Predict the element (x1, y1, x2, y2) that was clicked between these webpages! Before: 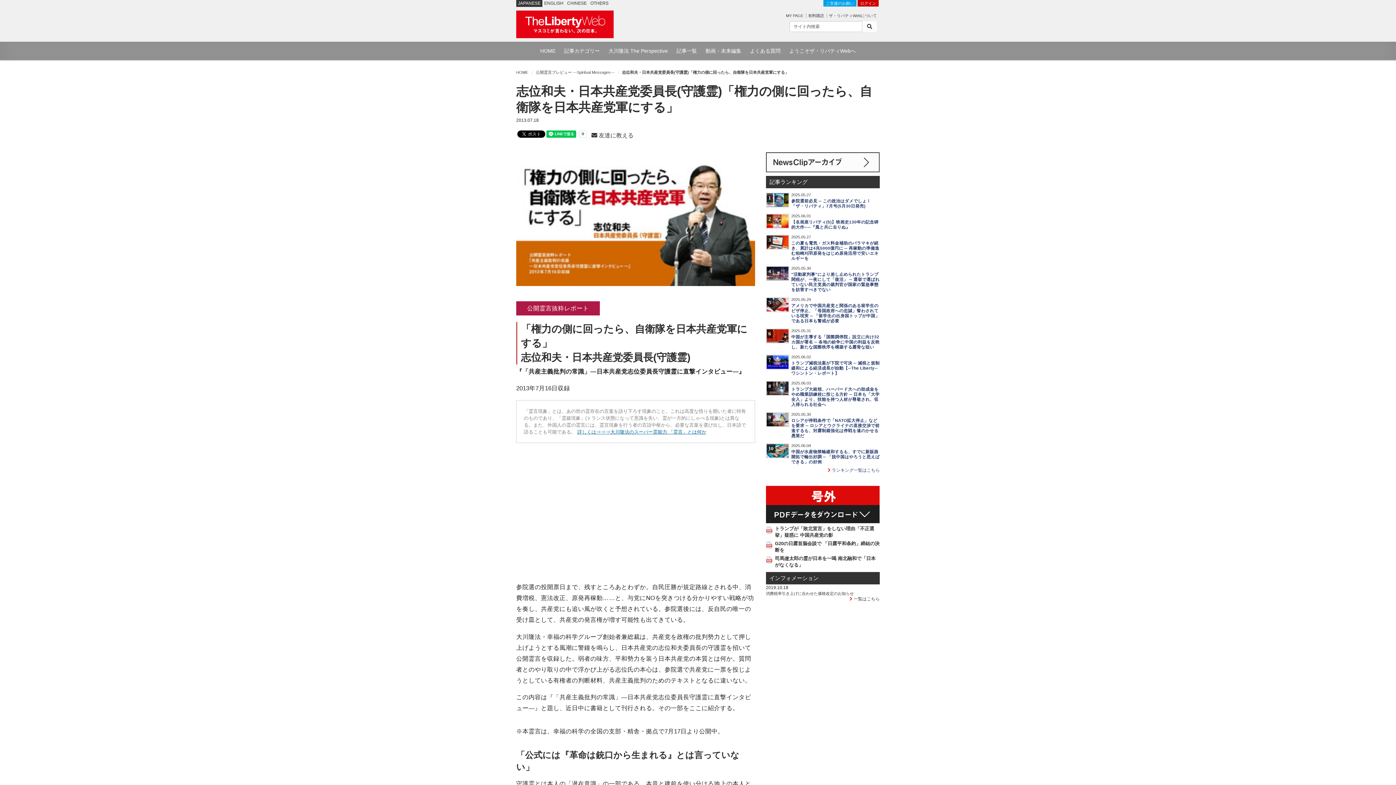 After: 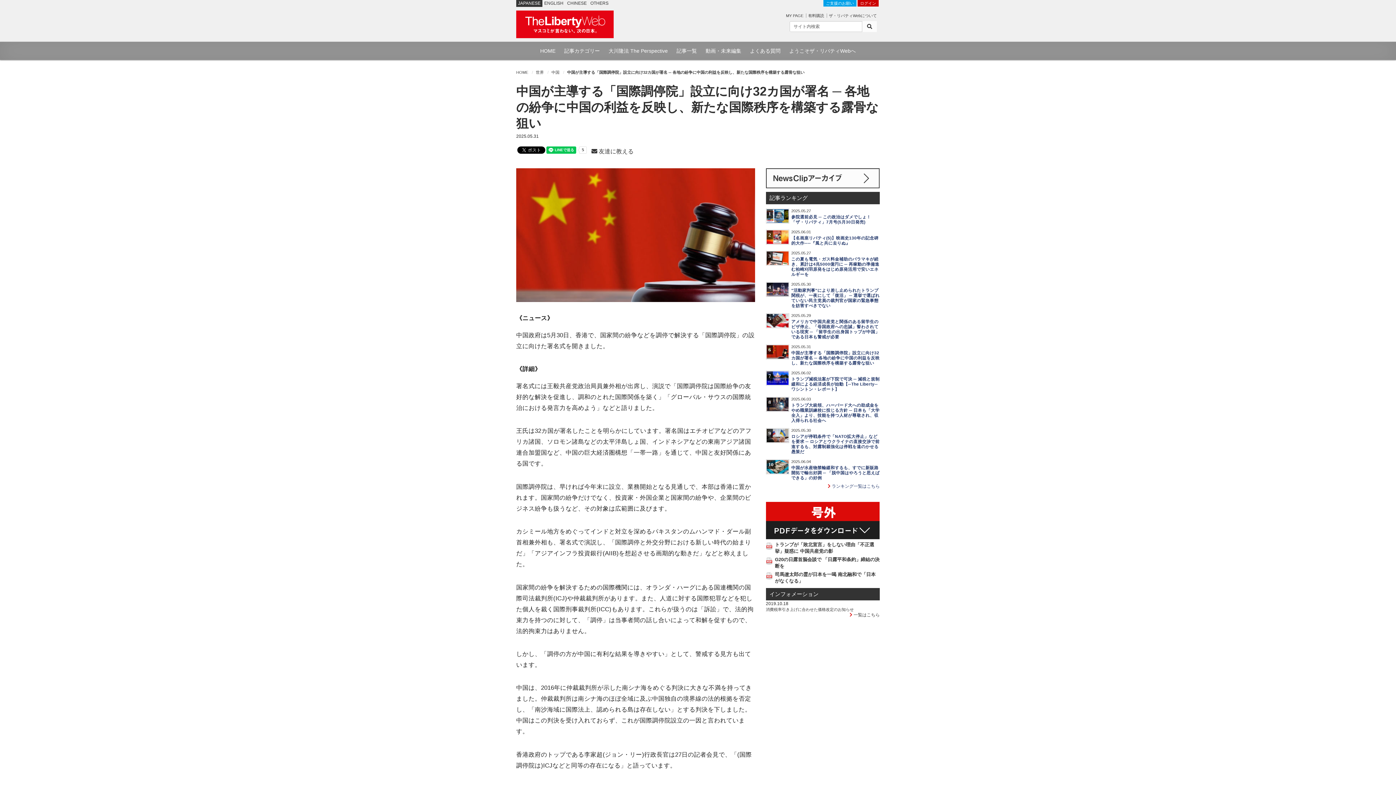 Action: label: 中国が主導する「国際調停院」設立に向け32カ国が署名 ─ 各地の紛争に中国の利益を反映し、新たな国際秩序を構築する露骨な狙い bbox: (791, 334, 879, 349)